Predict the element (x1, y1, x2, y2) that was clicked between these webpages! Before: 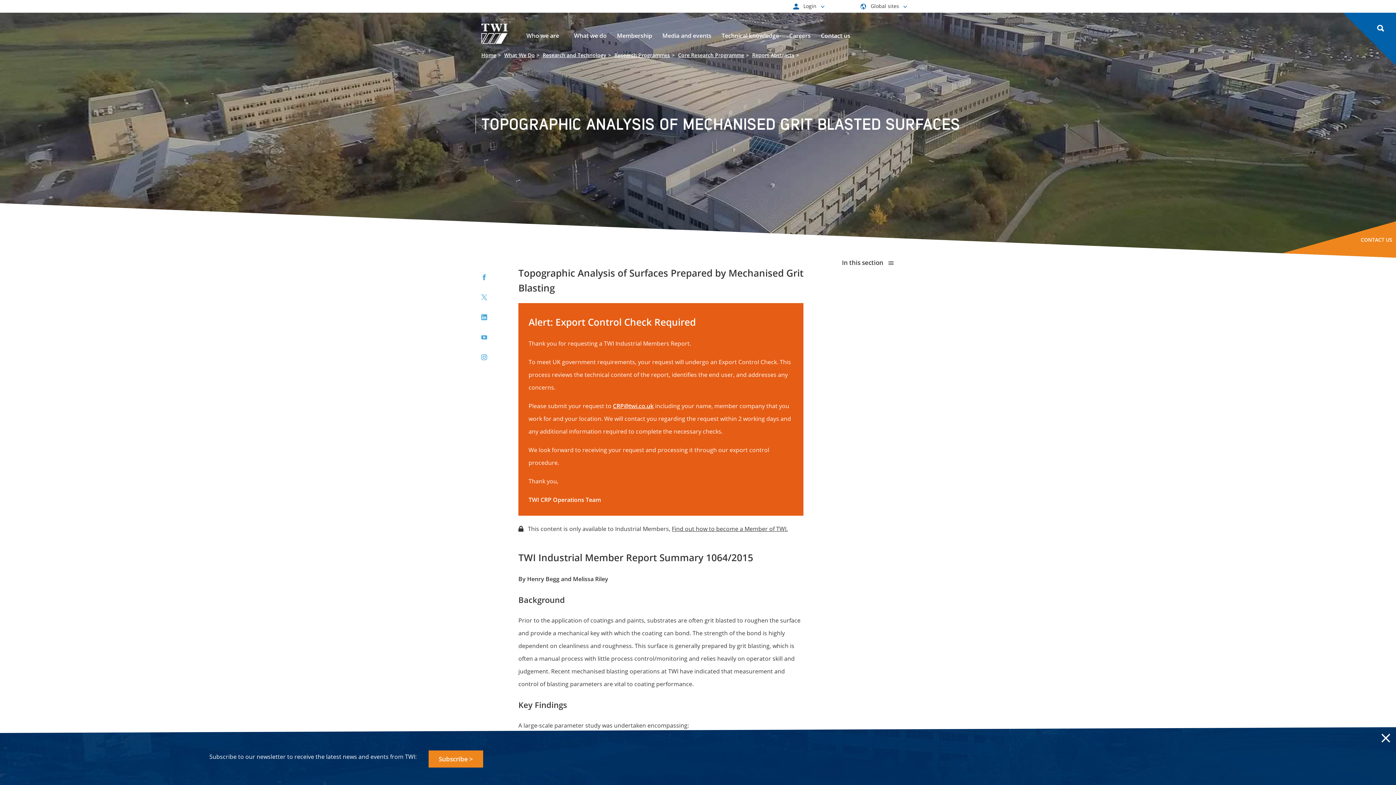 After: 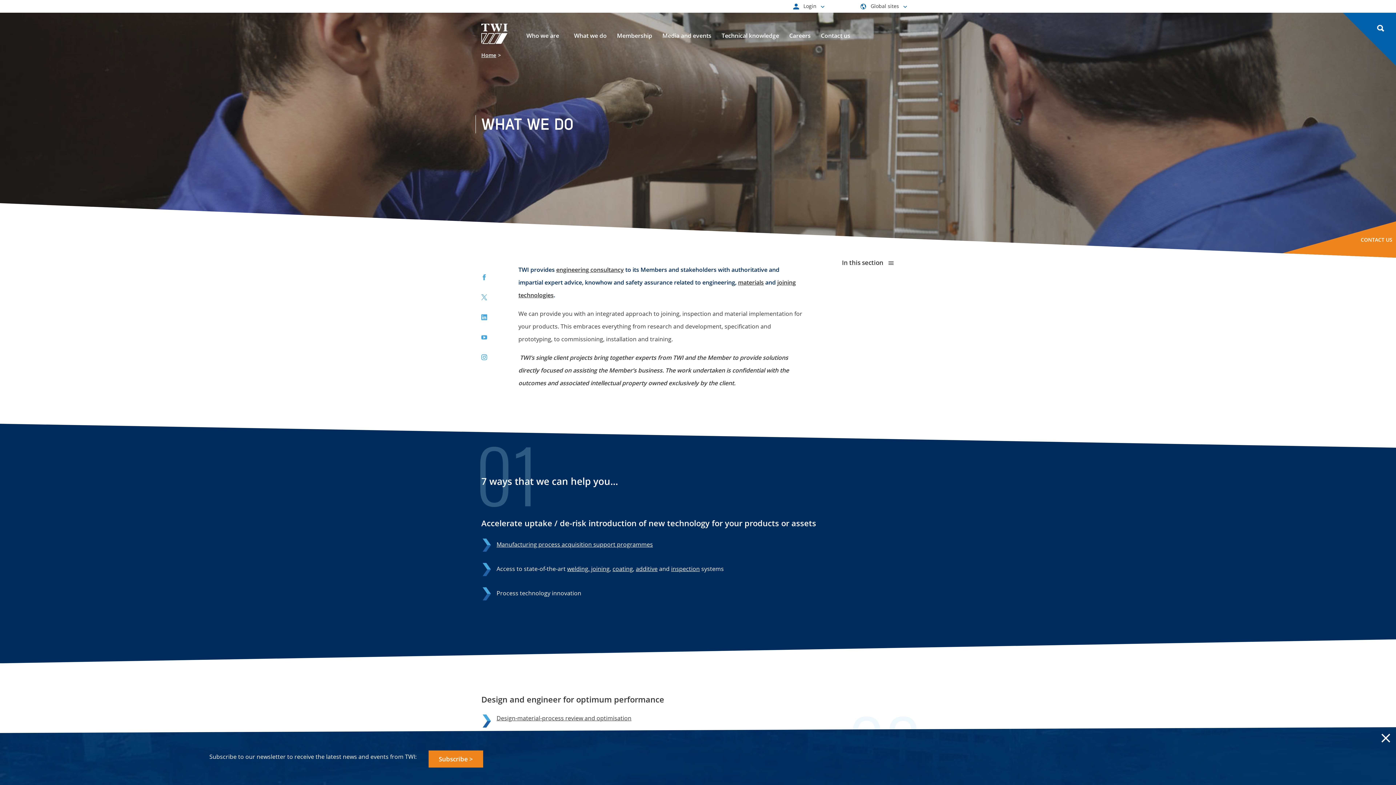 Action: label: What we do bbox: (574, 31, 606, 39)